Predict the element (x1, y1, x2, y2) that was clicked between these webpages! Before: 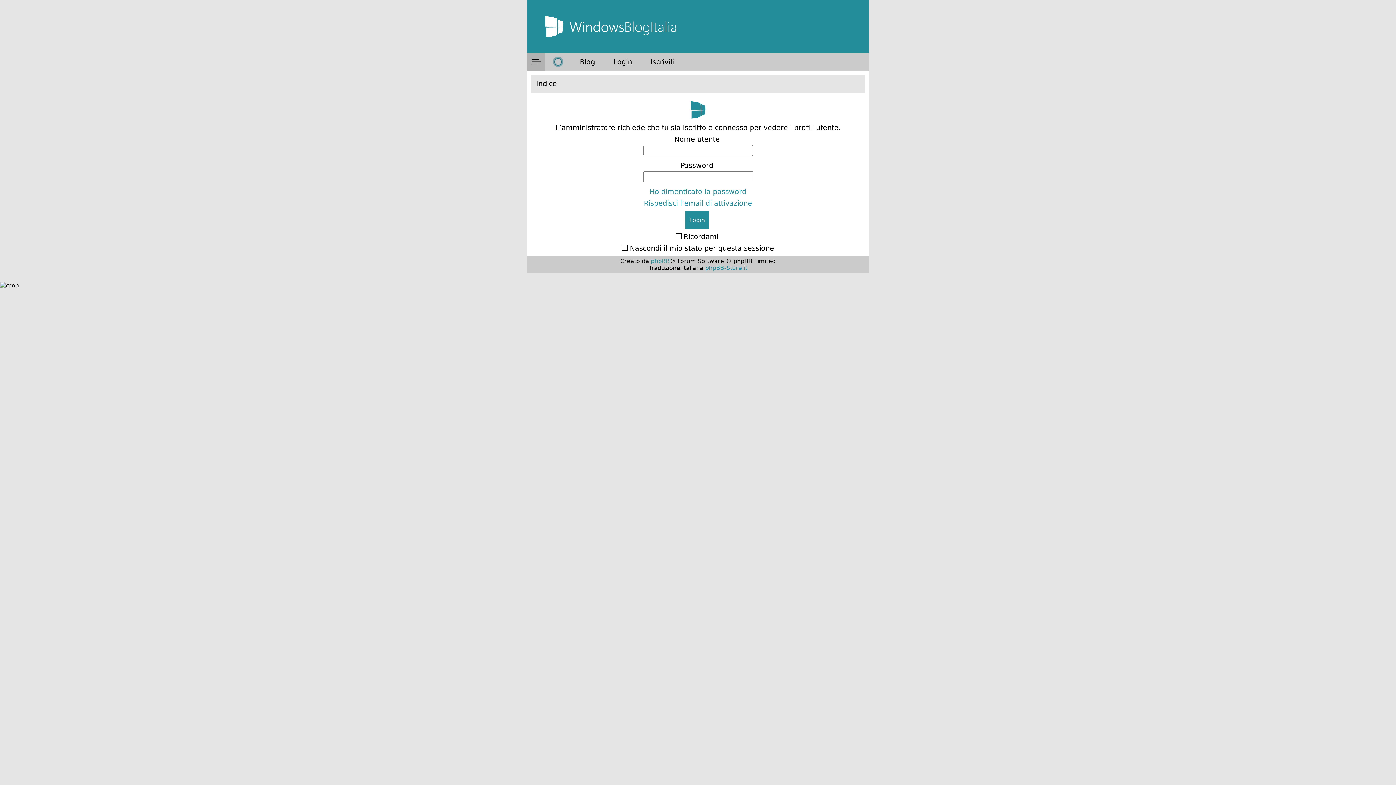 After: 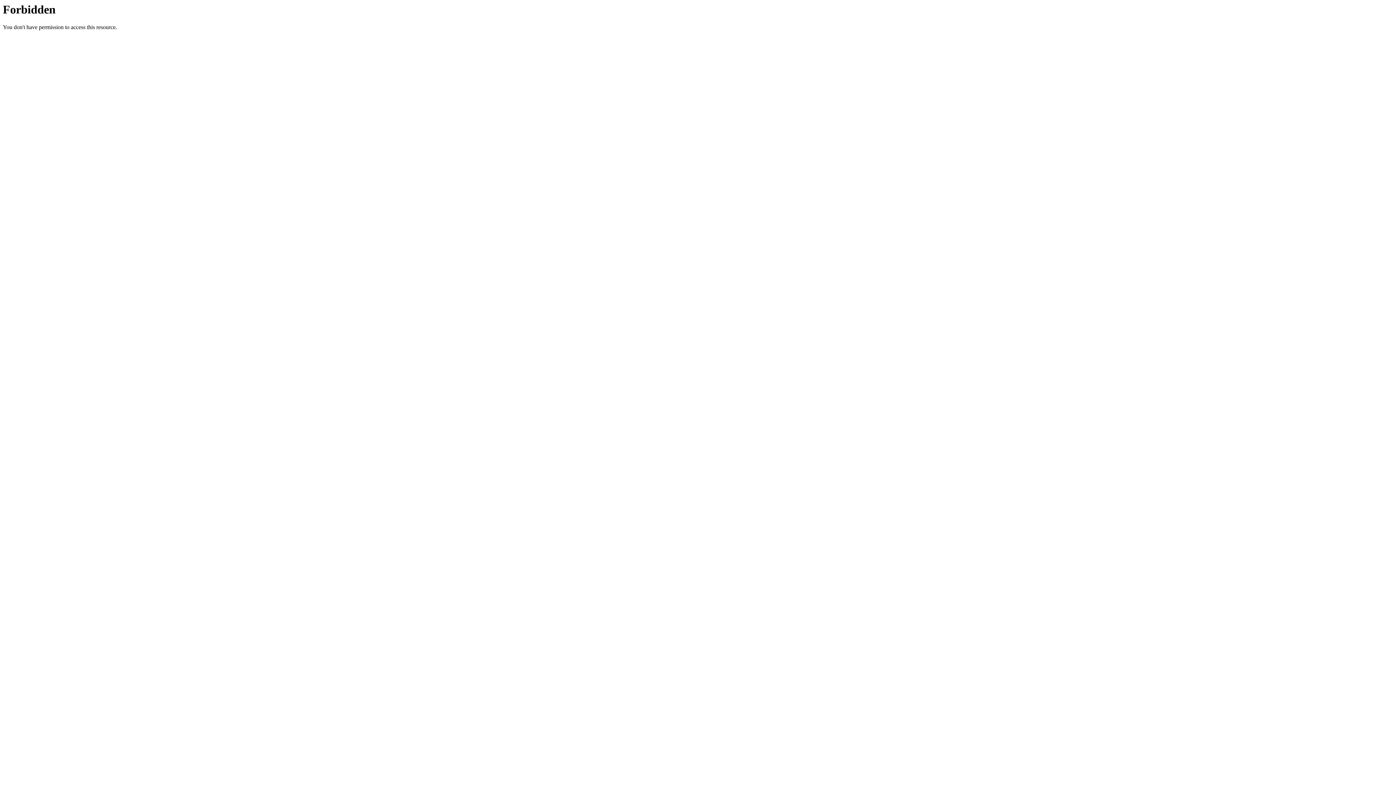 Action: label: phpBB-Store.it bbox: (705, 264, 747, 271)